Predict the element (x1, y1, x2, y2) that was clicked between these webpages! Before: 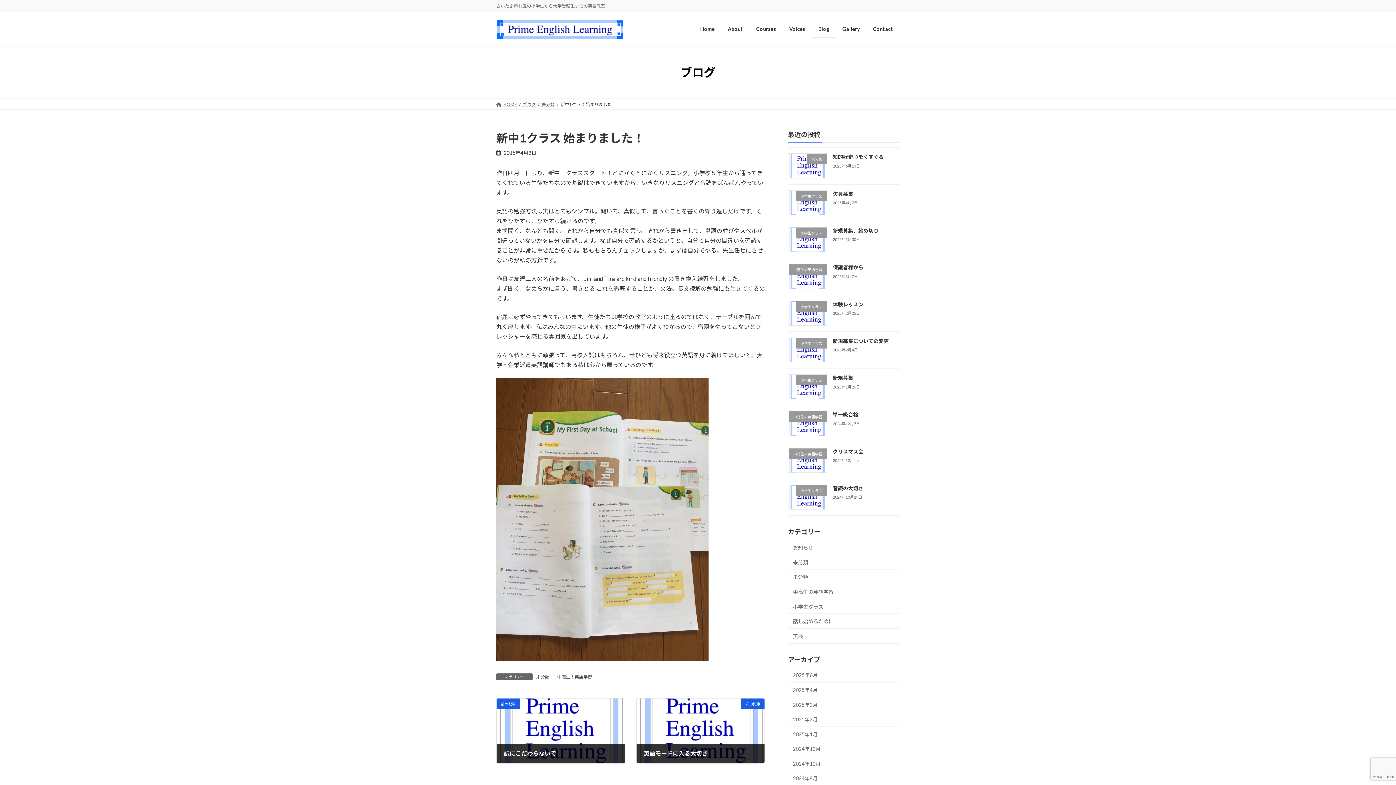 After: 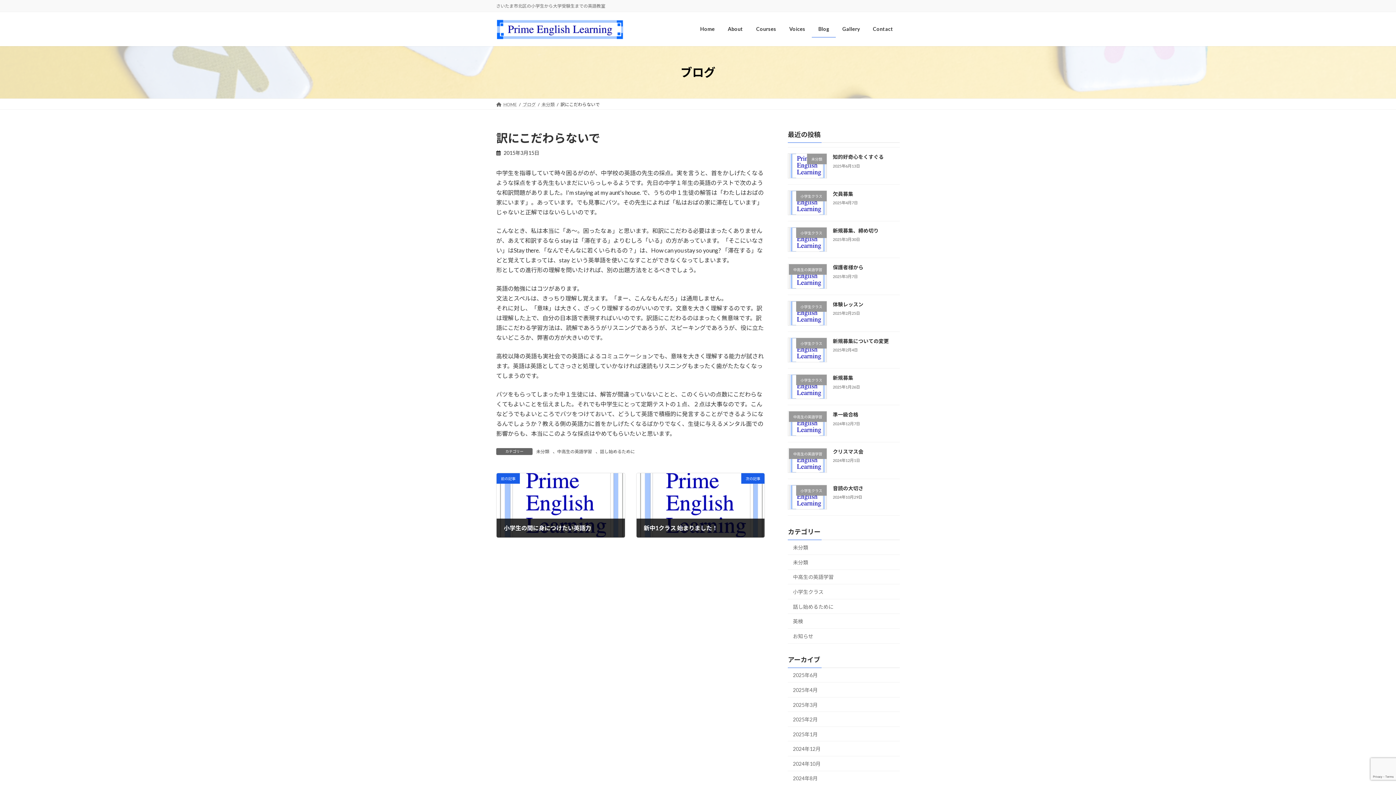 Action: label: 前の記事
訳にこだわらないで
2015年3月15日 bbox: (496, 699, 624, 763)